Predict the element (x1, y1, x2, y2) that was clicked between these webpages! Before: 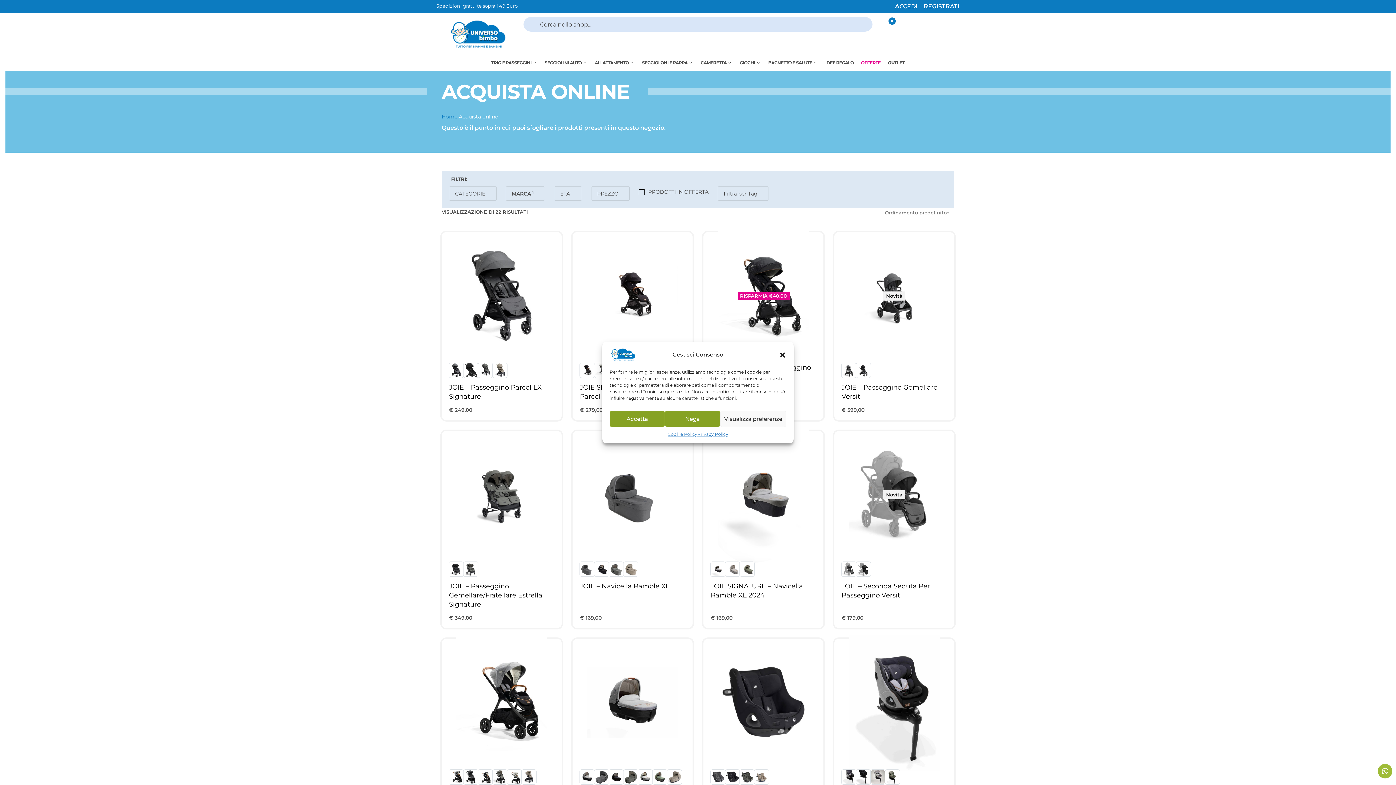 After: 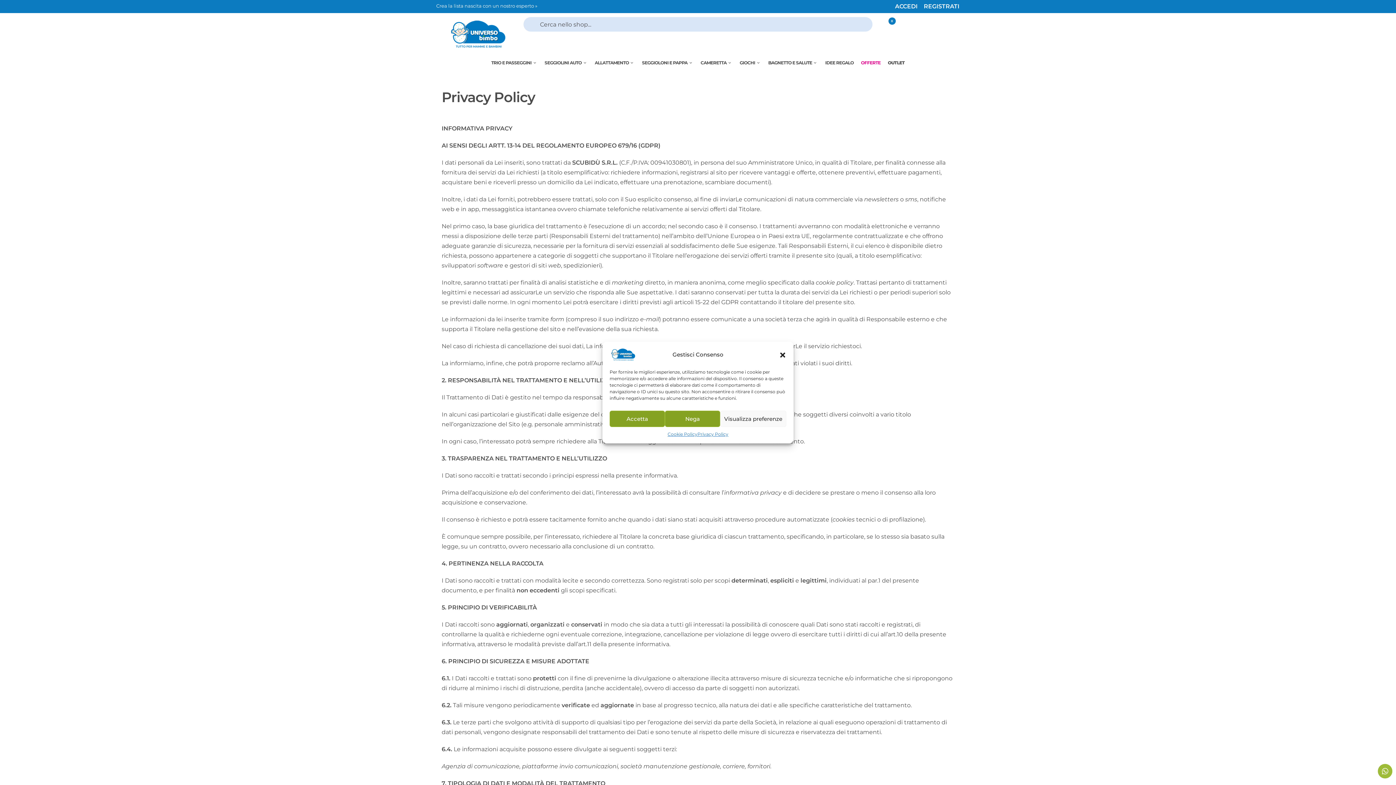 Action: label: Privacy Policy bbox: (697, 430, 728, 438)